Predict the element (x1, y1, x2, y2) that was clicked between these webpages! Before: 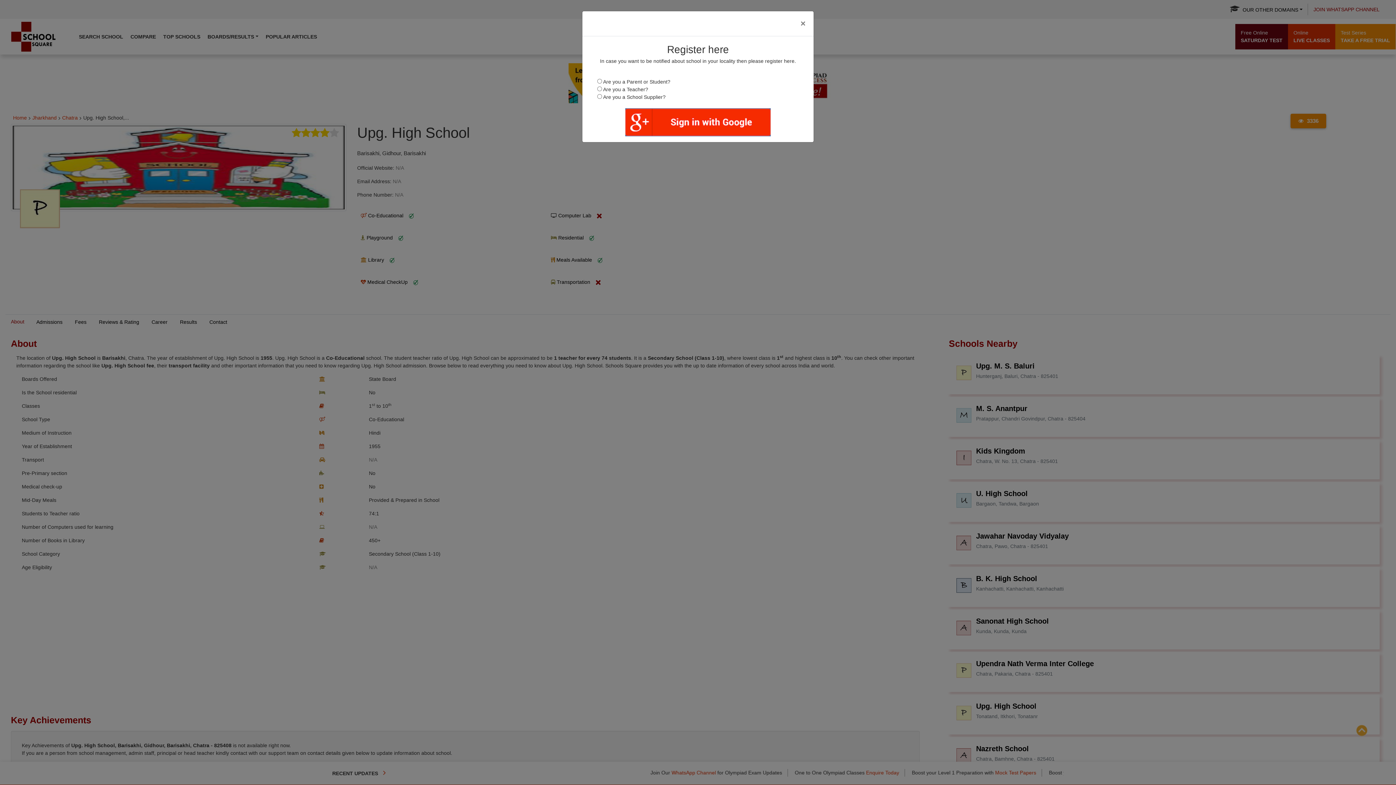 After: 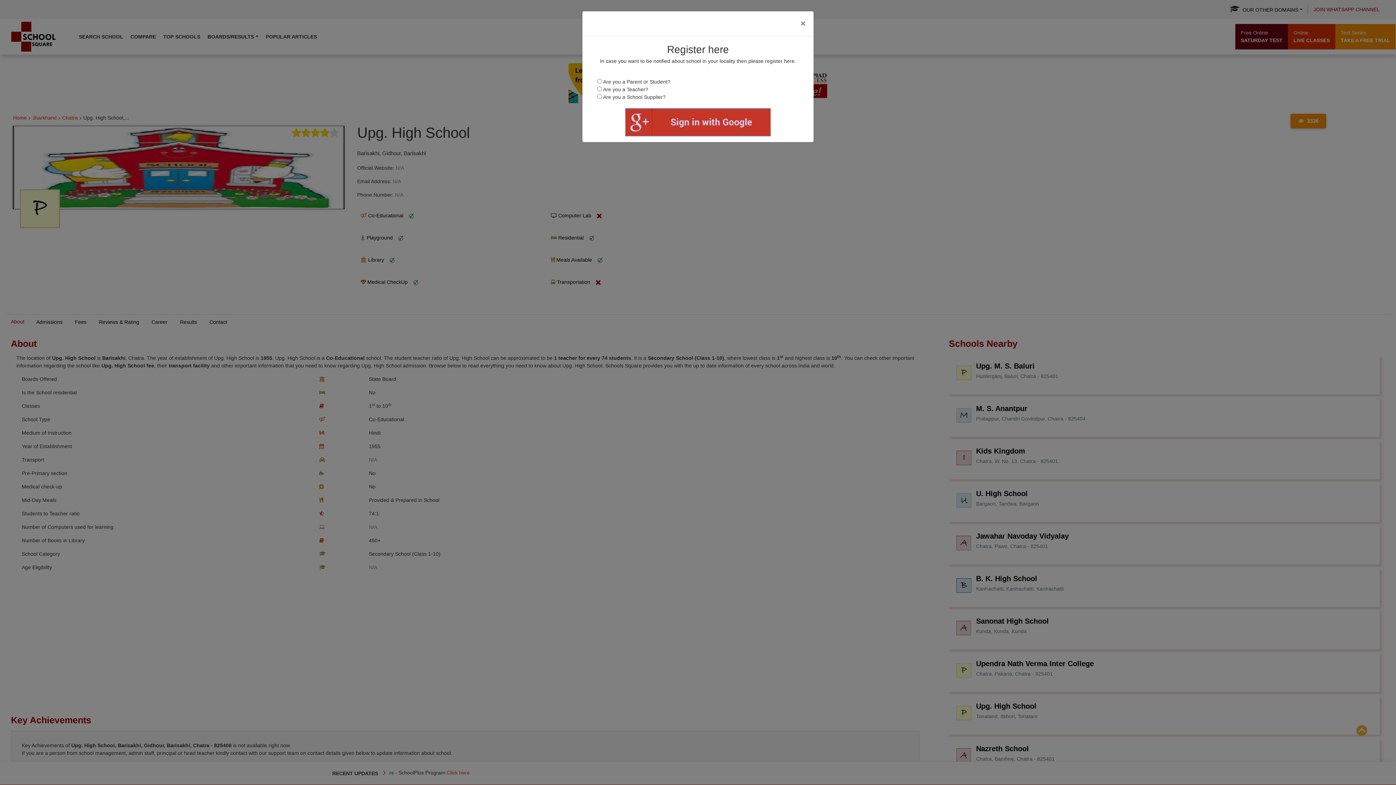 Action: bbox: (625, 108, 770, 136)